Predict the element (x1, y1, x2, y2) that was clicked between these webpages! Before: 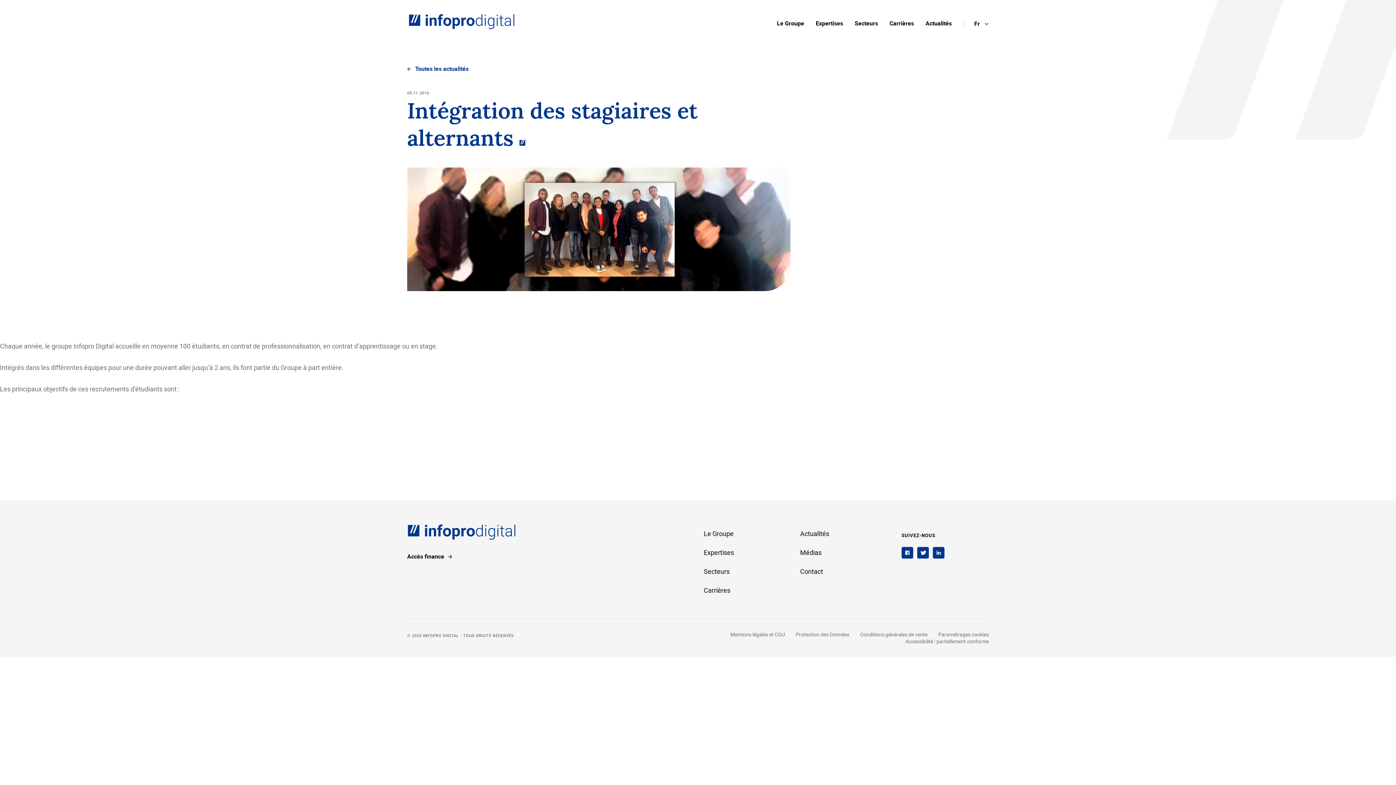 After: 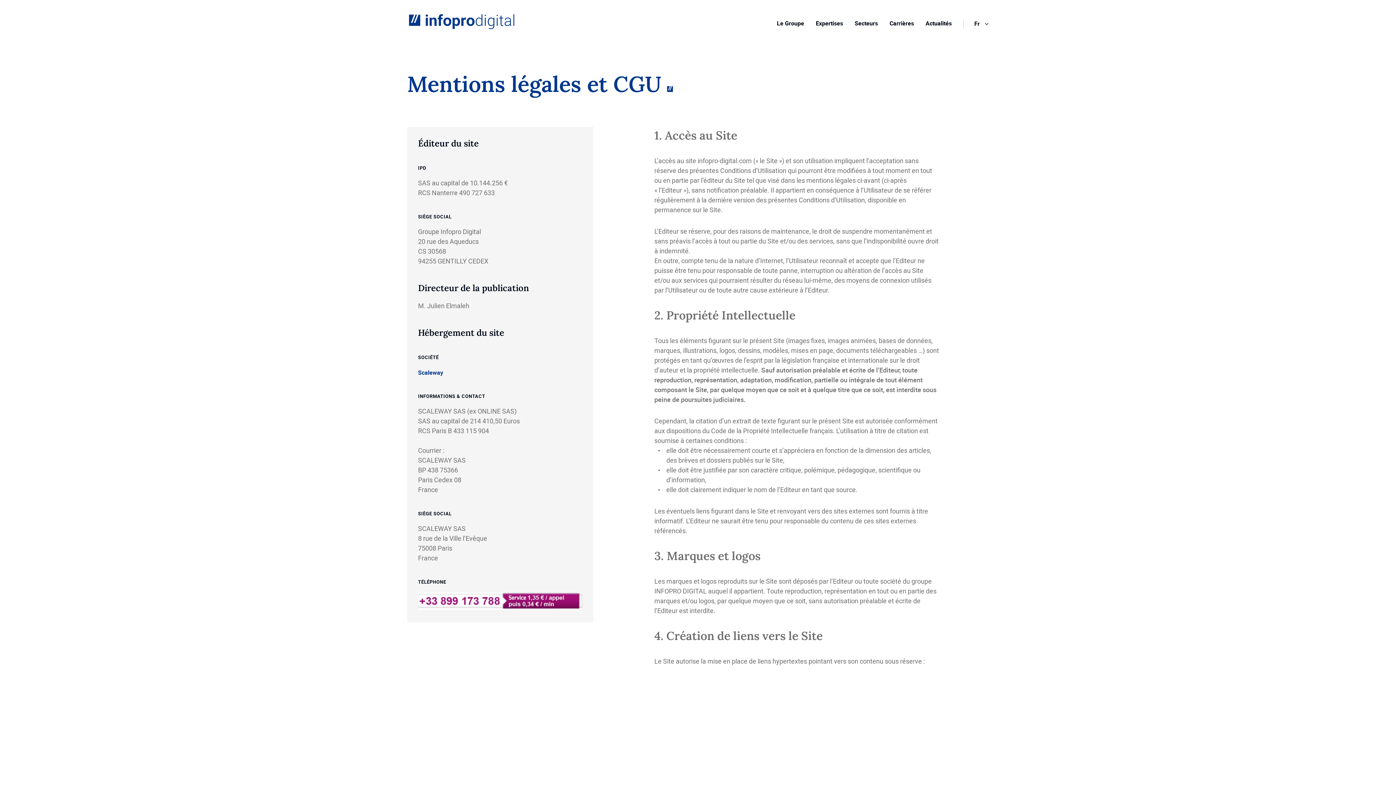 Action: label: Mentions légales et CGU bbox: (730, 631, 785, 638)